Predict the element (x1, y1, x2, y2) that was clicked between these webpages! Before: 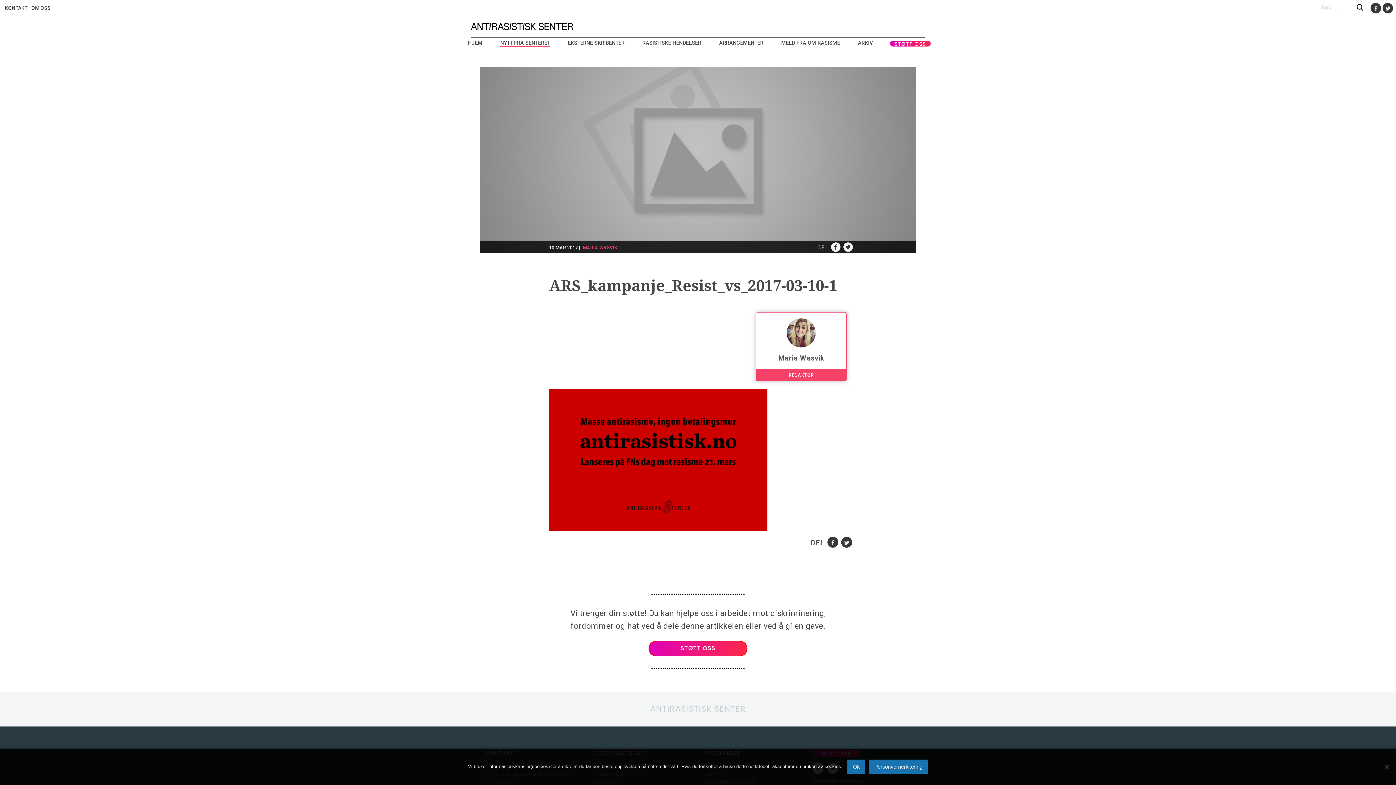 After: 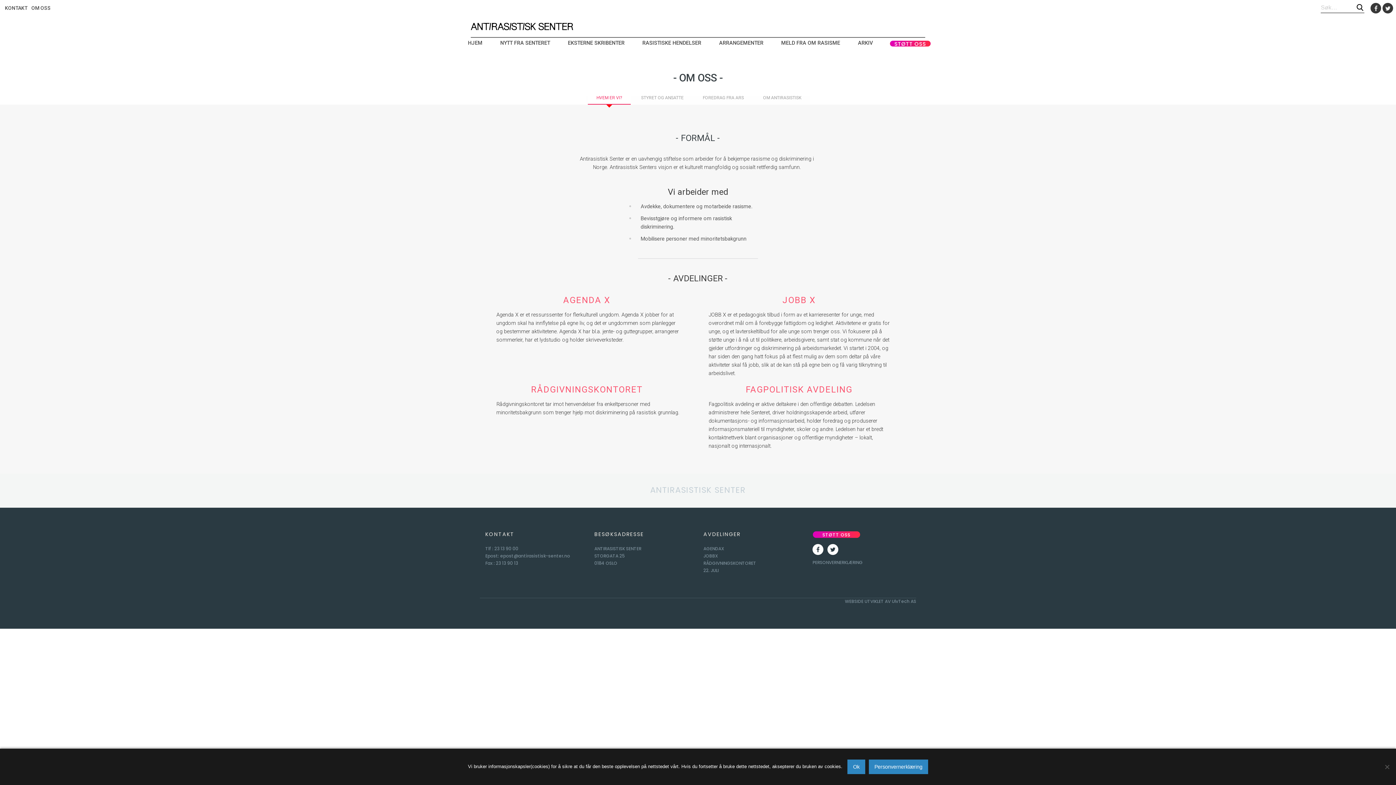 Action: label: OM OSS bbox: (29, 3, 52, 12)